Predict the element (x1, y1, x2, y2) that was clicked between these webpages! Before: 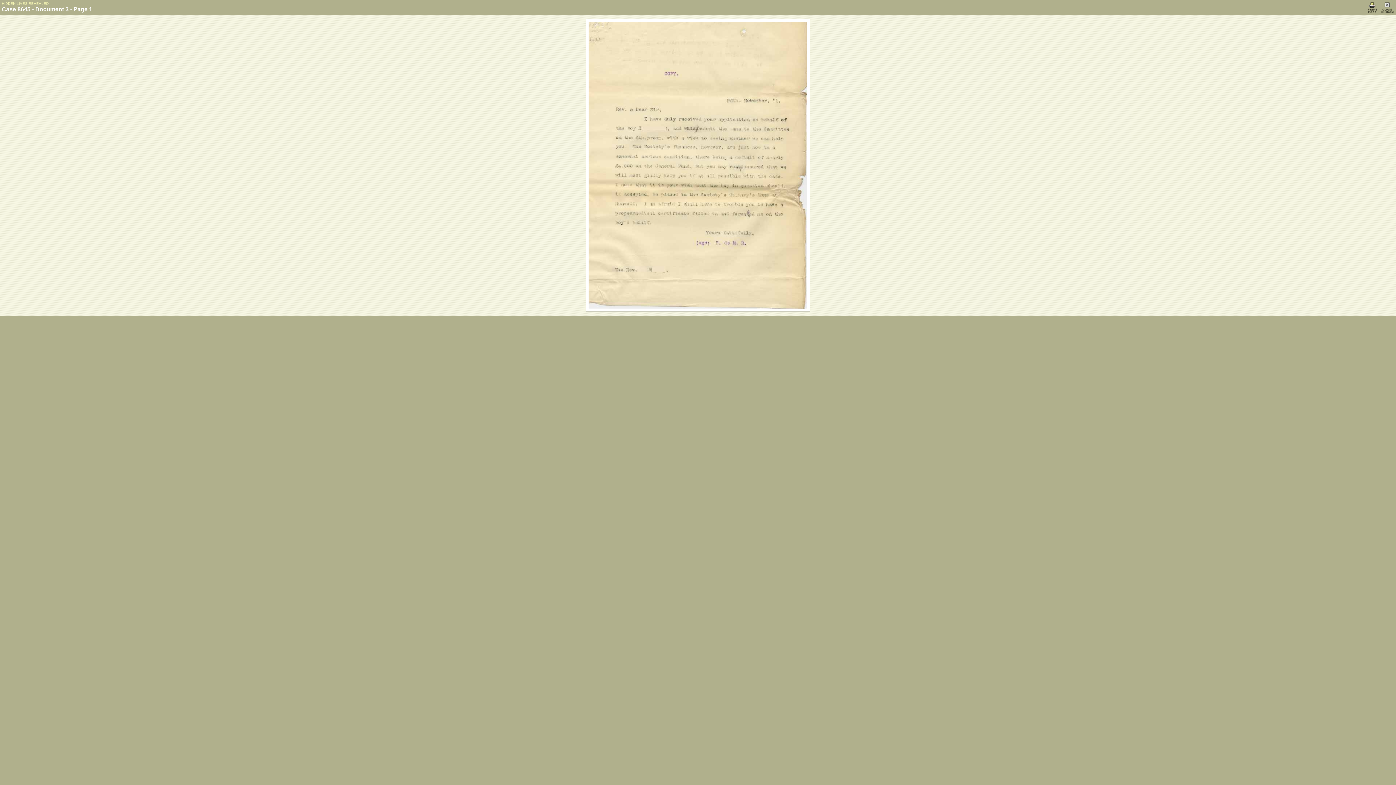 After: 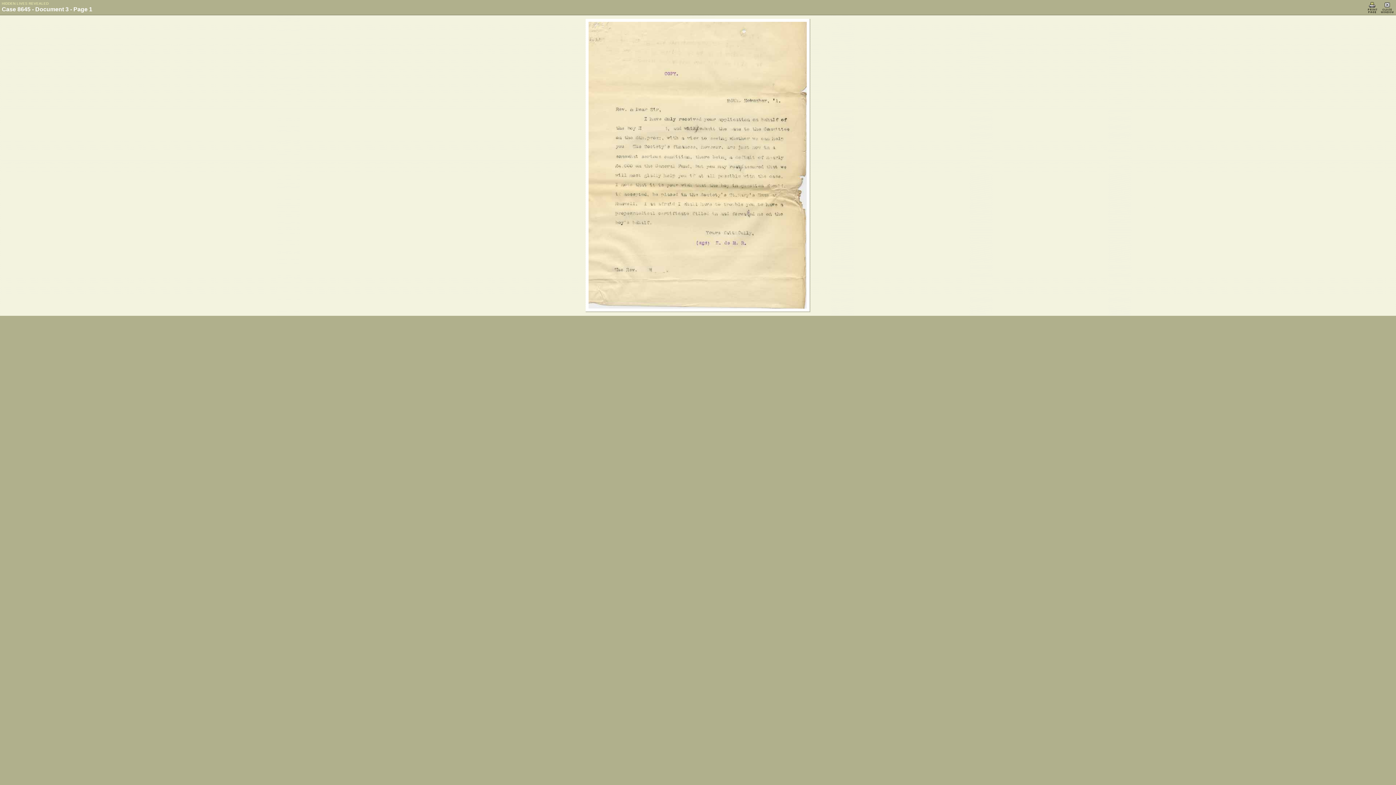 Action: bbox: (1366, 8, 1378, 14)